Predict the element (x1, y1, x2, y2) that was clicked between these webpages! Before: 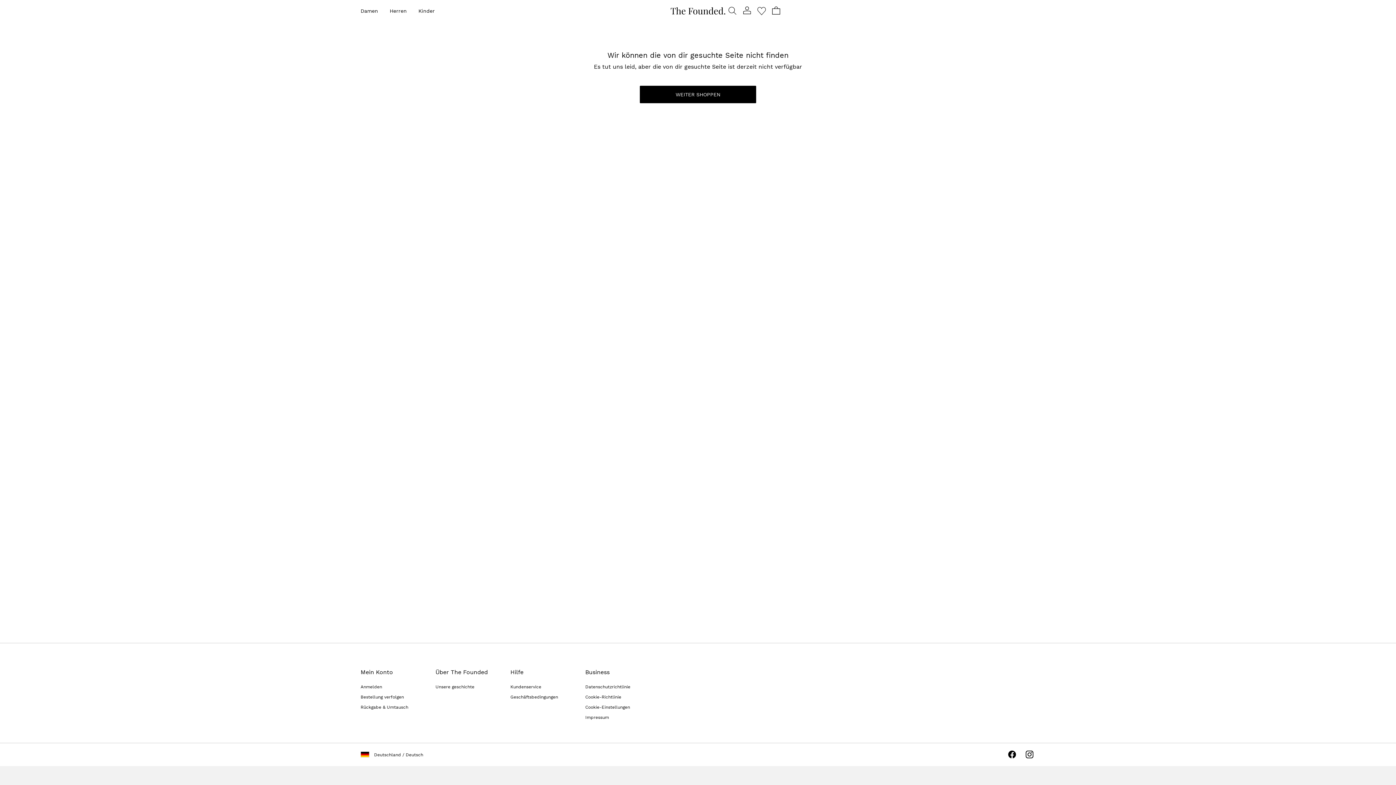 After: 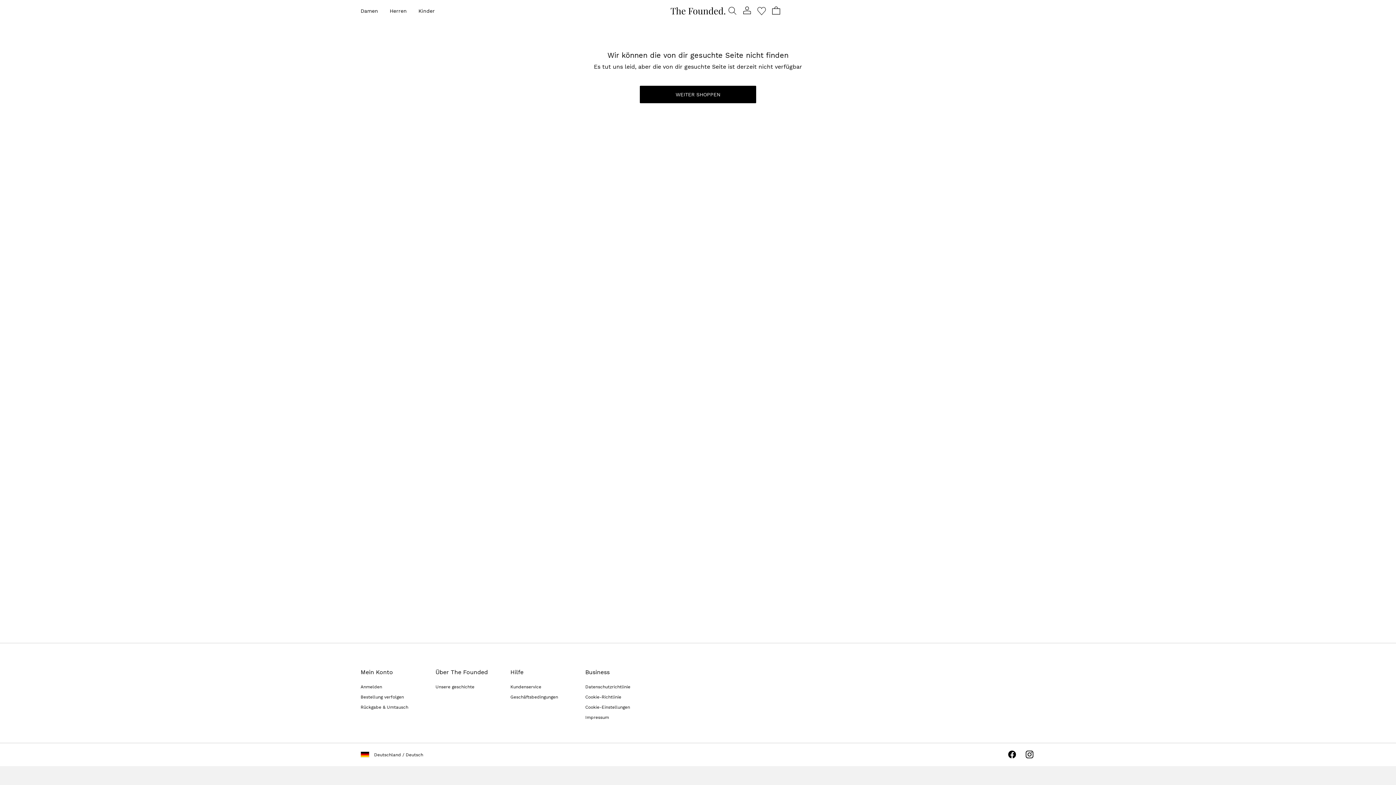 Action: bbox: (1024, 749, 1035, 760)